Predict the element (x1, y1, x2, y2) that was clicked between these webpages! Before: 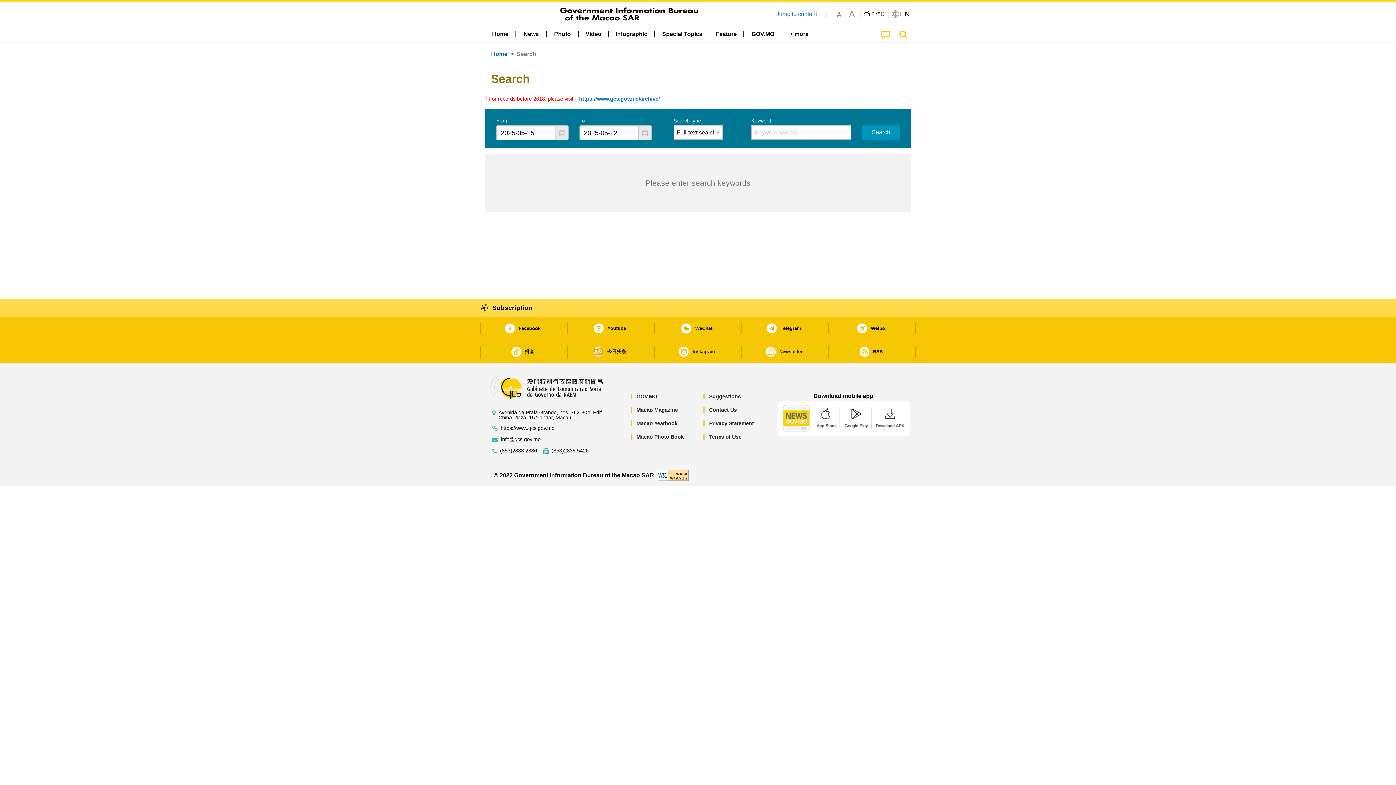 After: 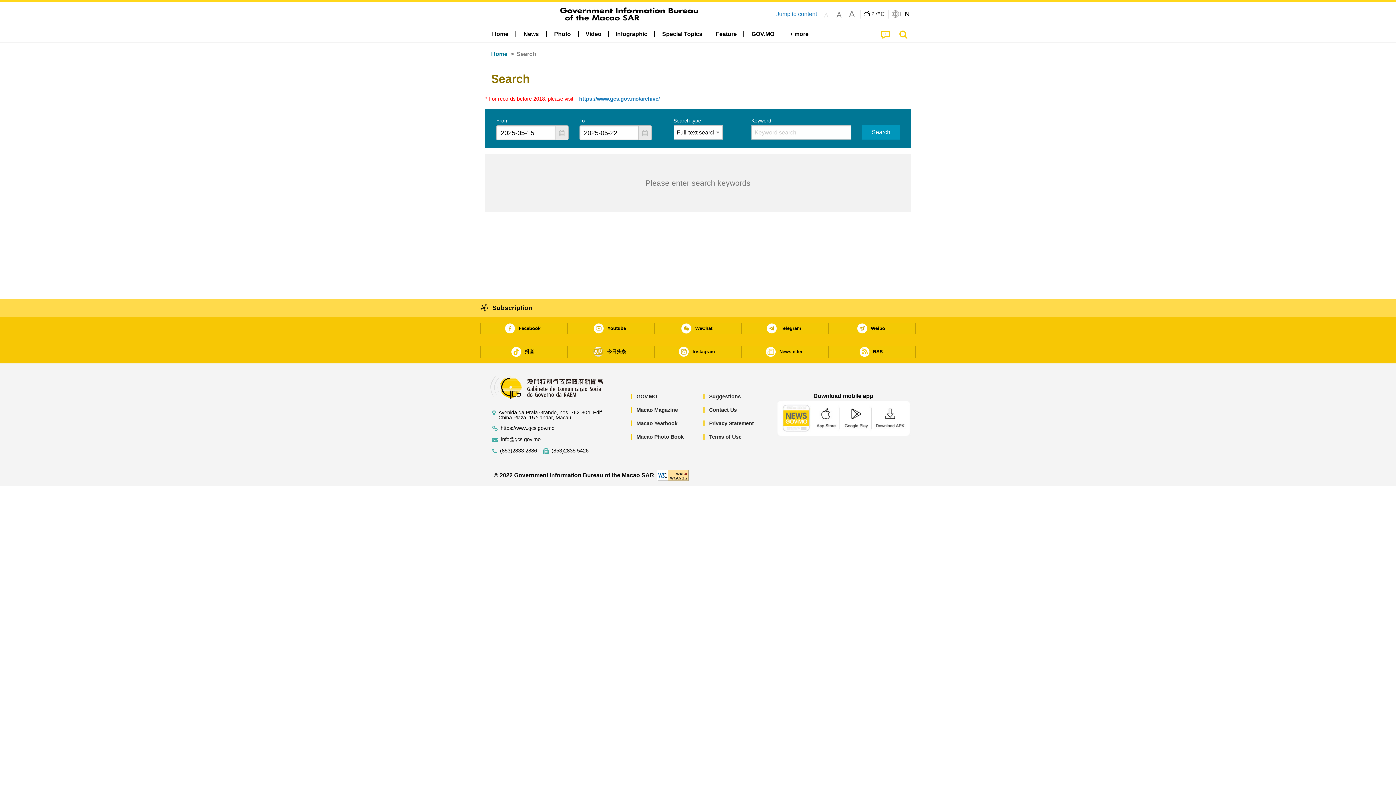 Action: bbox: (551, 448, 616, 454) label: (853)2835 5426